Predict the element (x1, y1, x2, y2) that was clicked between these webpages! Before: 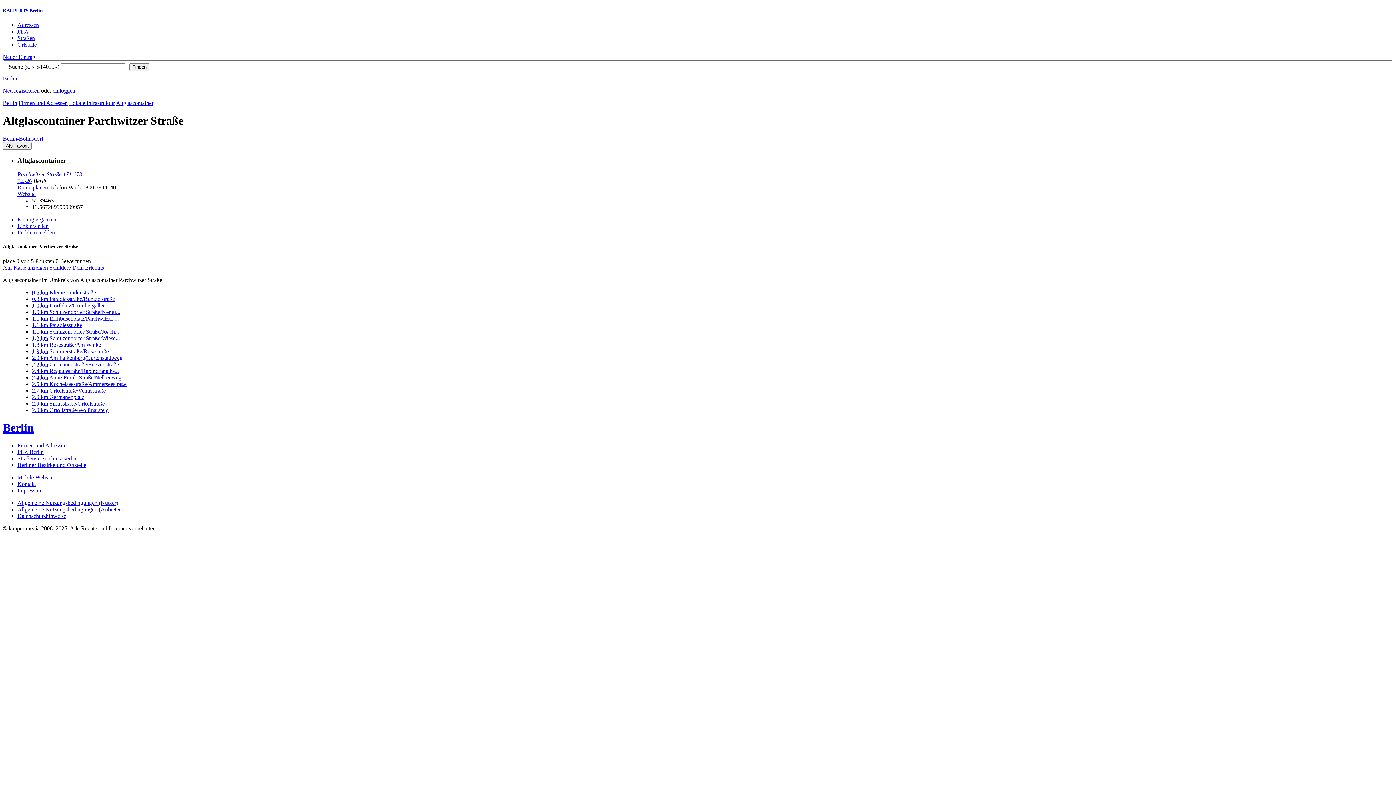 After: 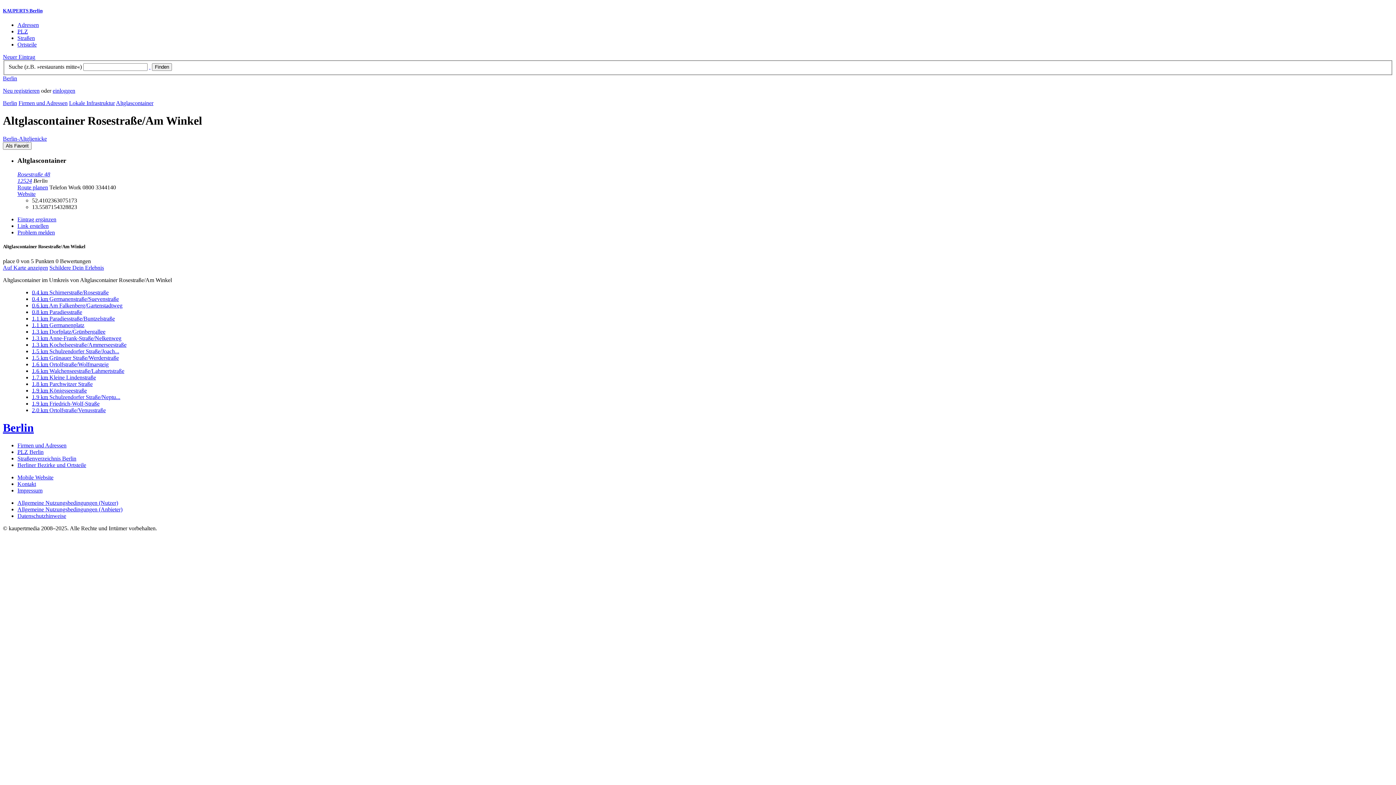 Action: label: 1.8 km Rosestraße/Am Winkel bbox: (32, 341, 102, 347)